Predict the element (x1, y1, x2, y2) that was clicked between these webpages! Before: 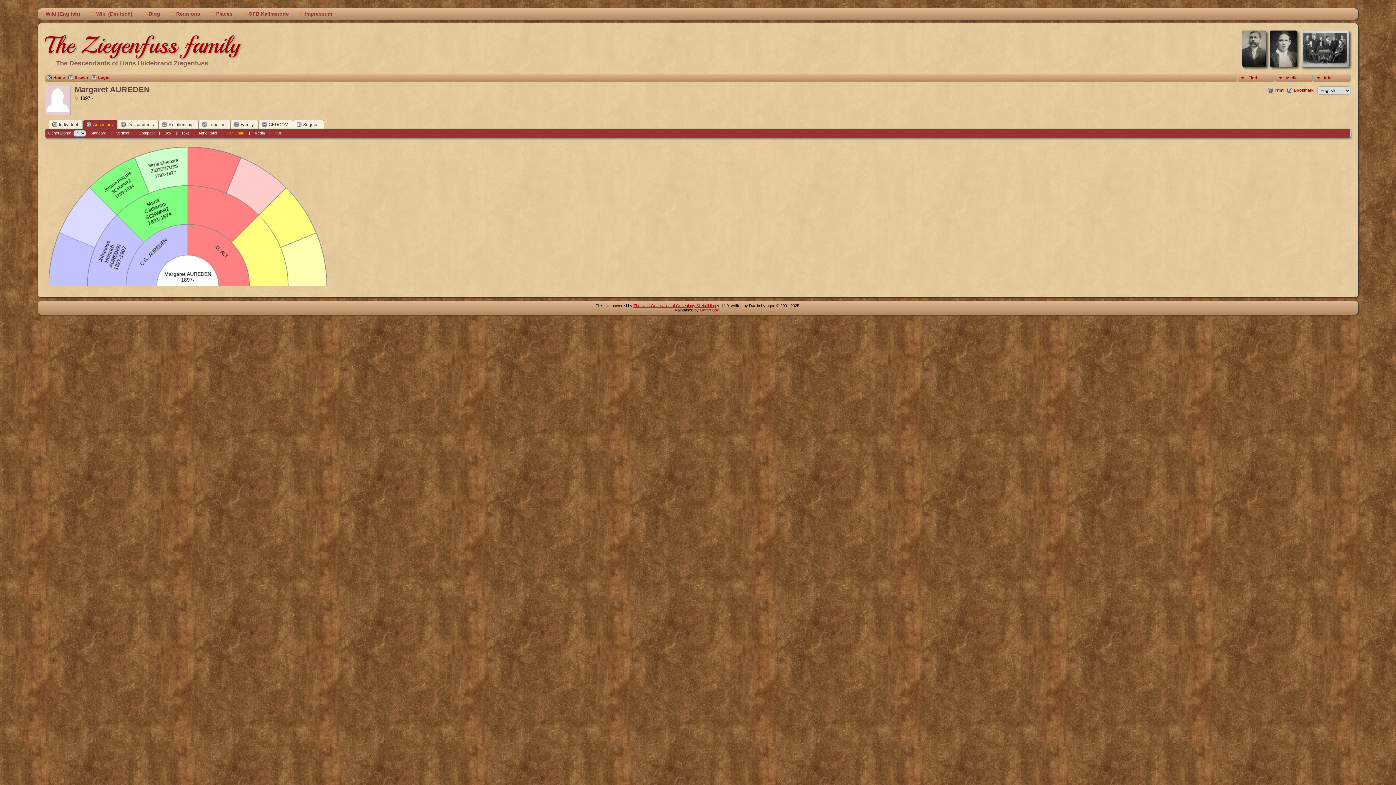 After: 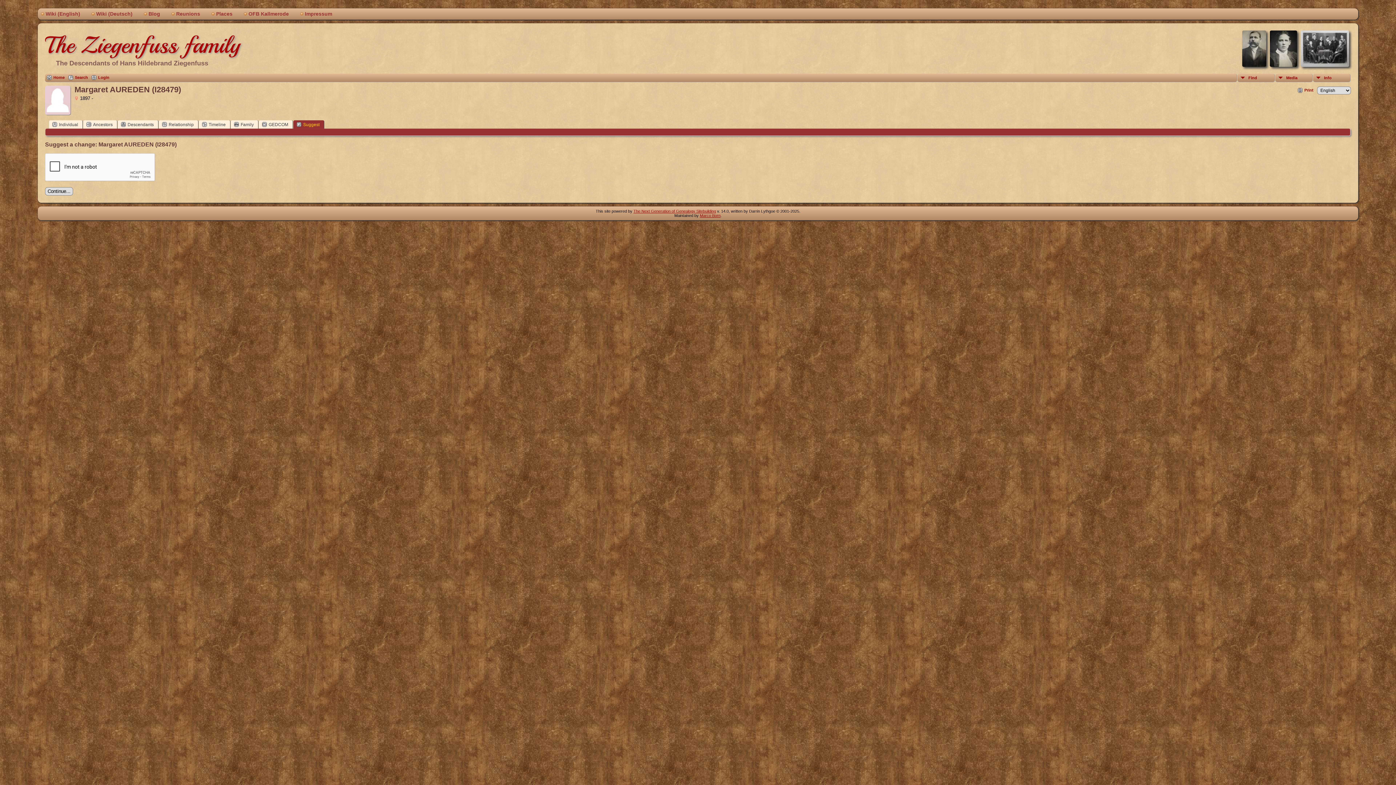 Action: bbox: (293, 120, 324, 128) label: Suggest